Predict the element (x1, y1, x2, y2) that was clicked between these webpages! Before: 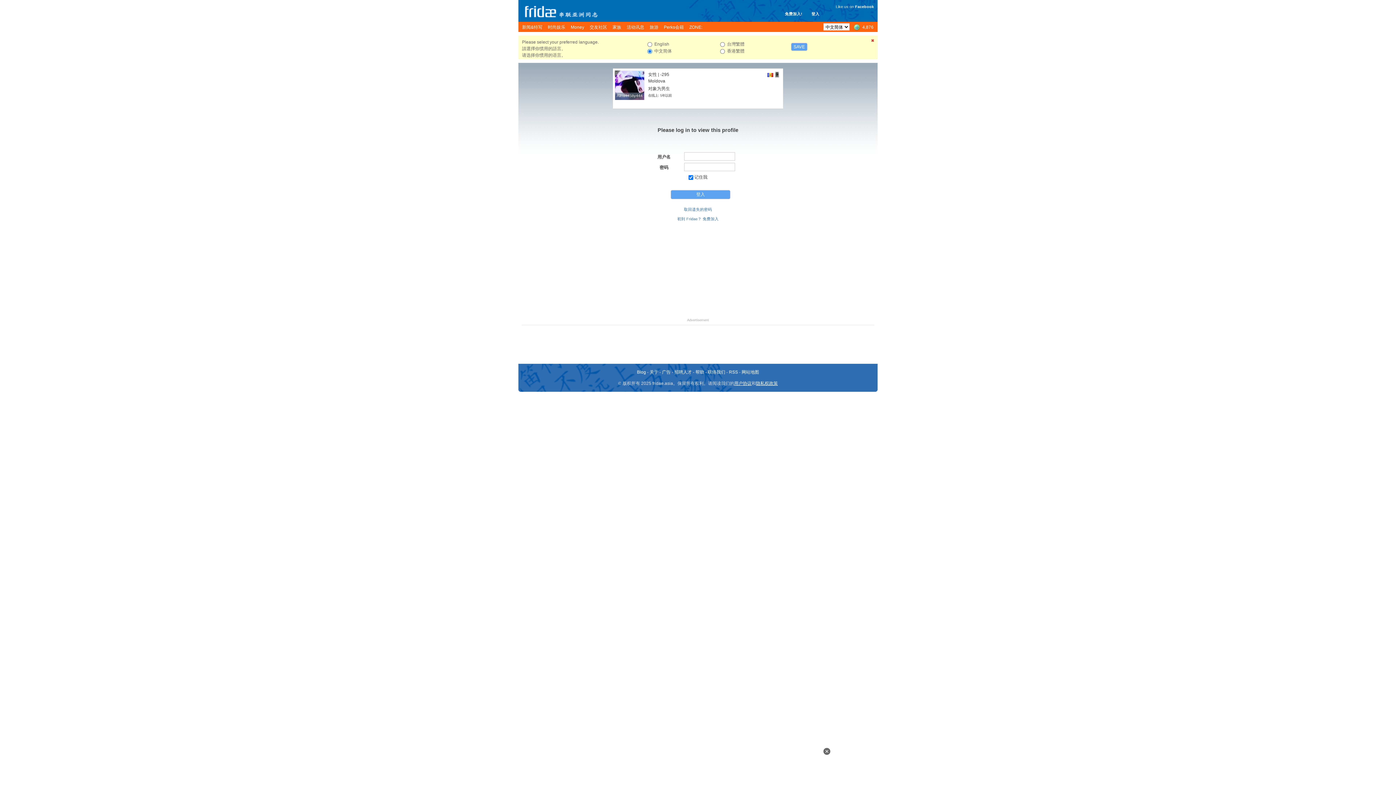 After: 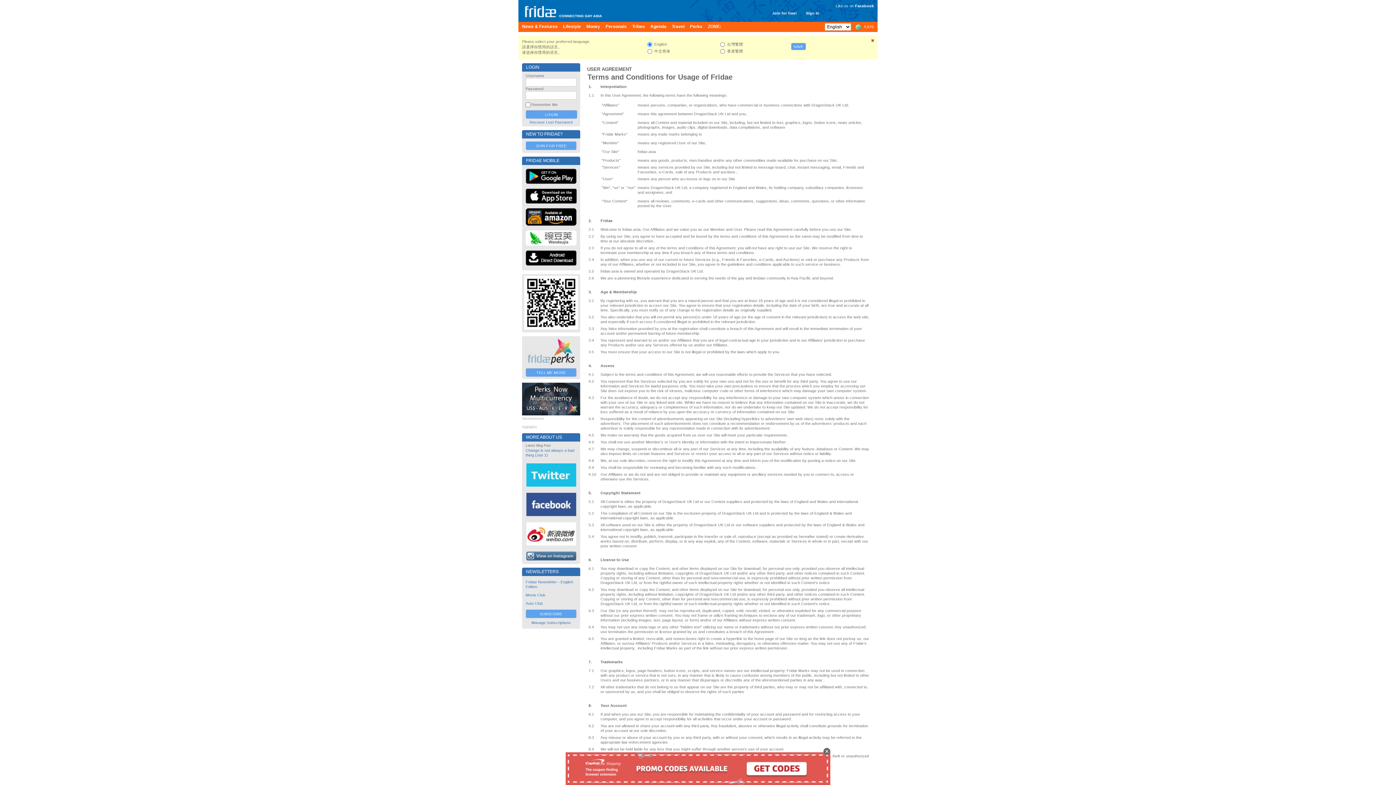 Action: bbox: (734, 381, 751, 386) label: 用户协议